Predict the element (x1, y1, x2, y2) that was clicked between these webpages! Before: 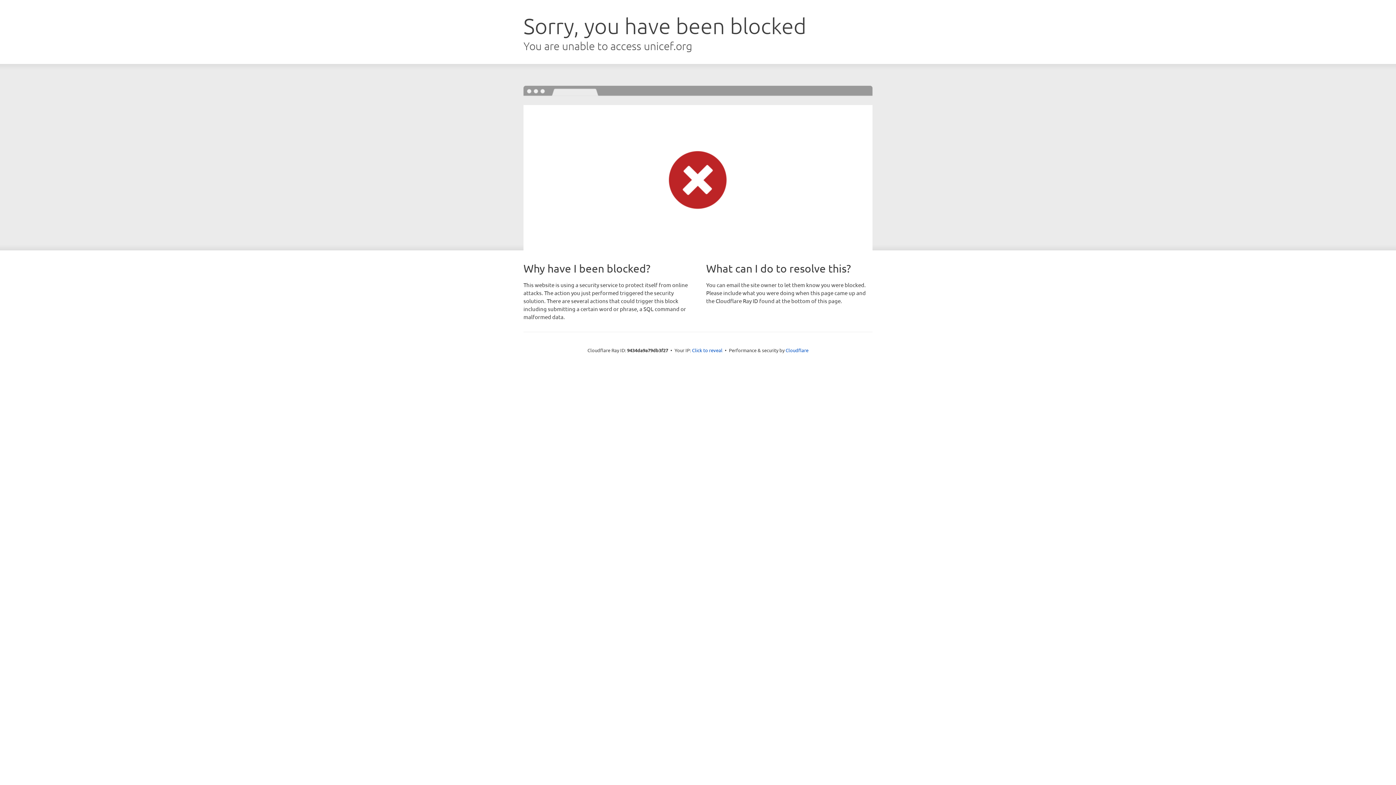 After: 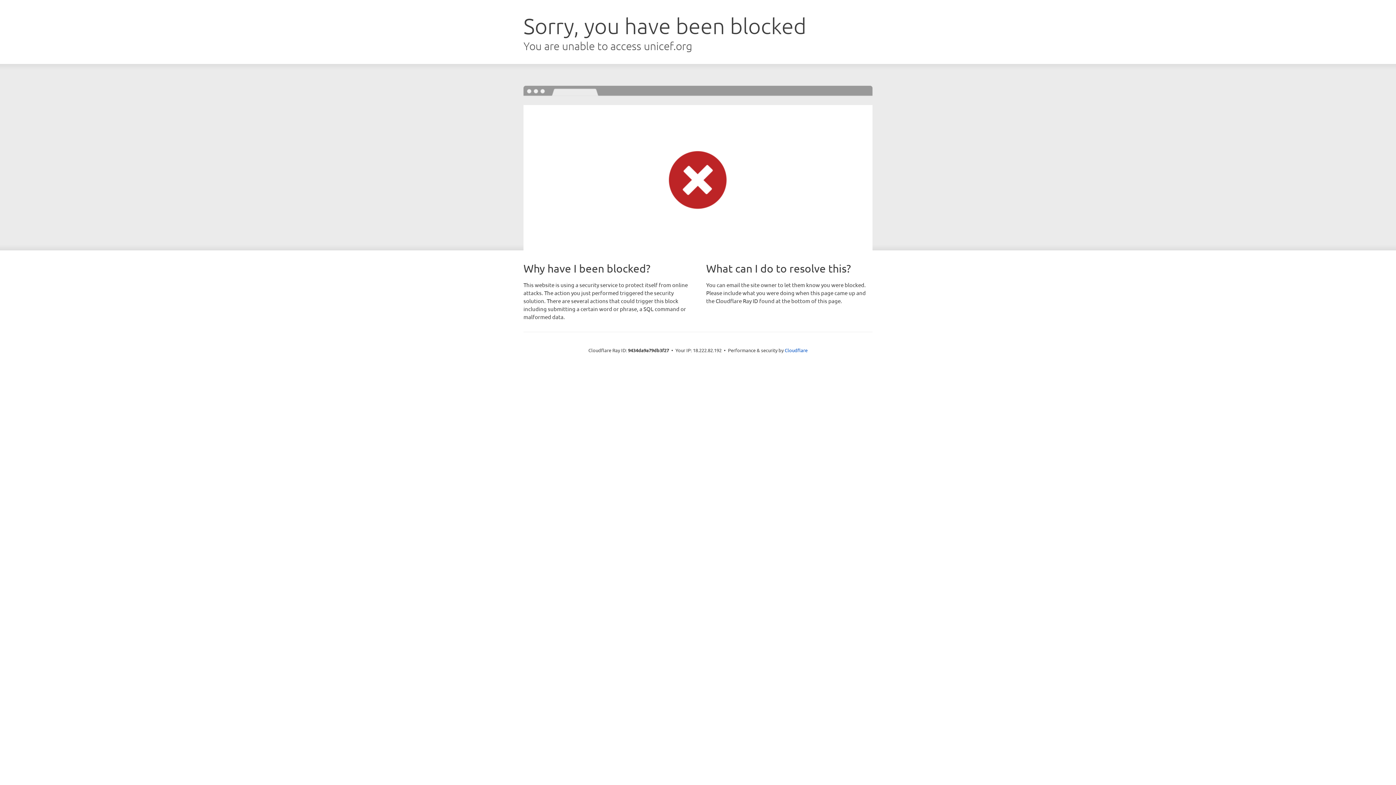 Action: label: Click to reveal bbox: (692, 346, 722, 353)